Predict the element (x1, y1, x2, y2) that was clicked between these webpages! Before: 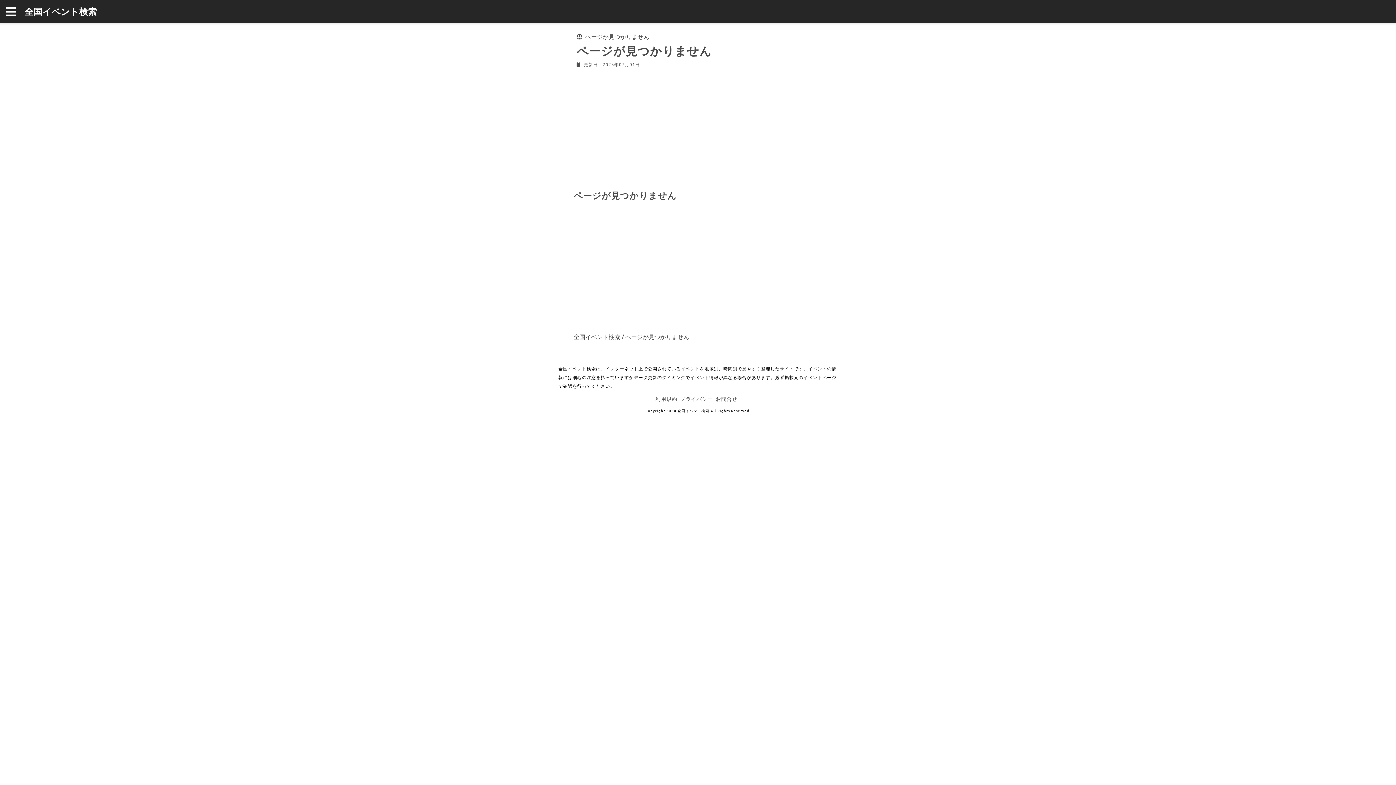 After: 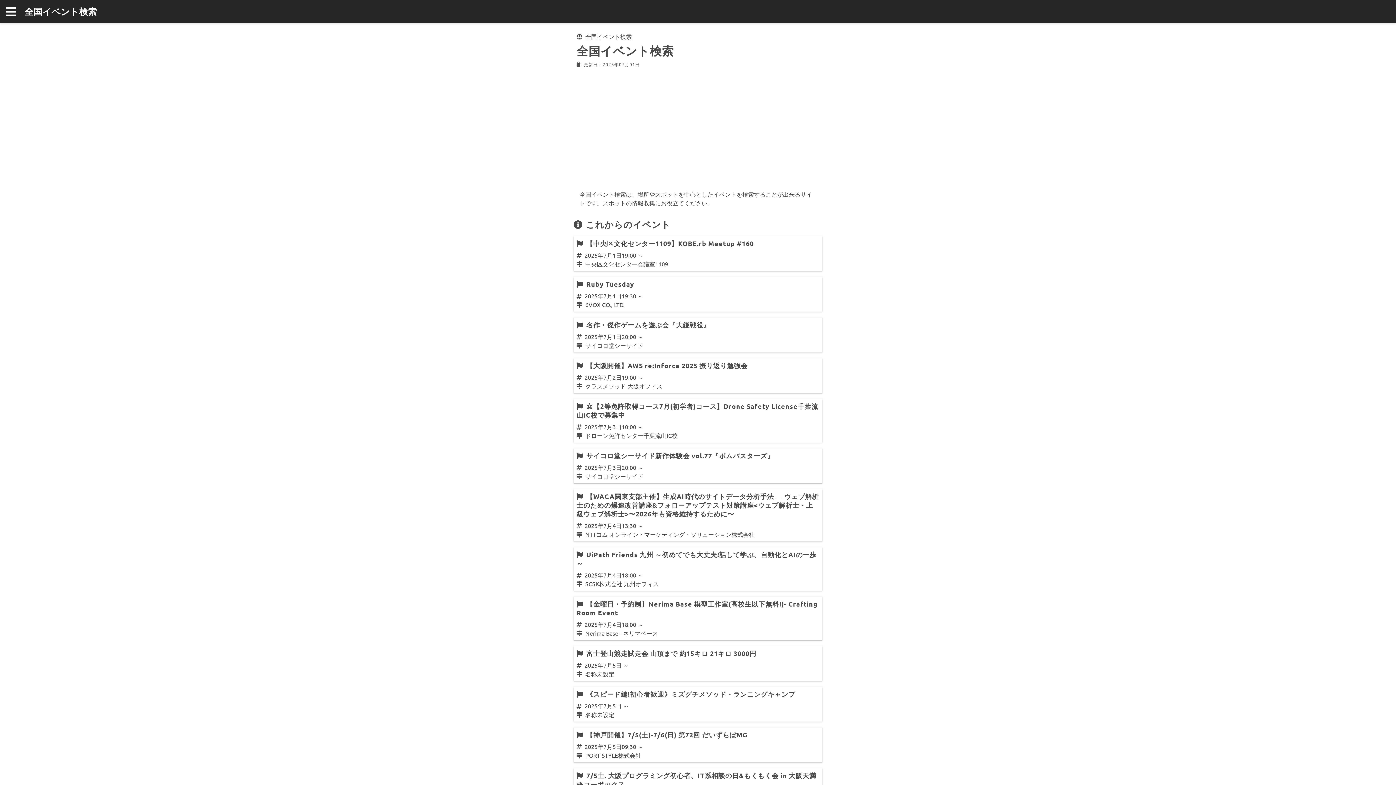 Action: bbox: (573, 333, 620, 340) label: 全国イベント検索